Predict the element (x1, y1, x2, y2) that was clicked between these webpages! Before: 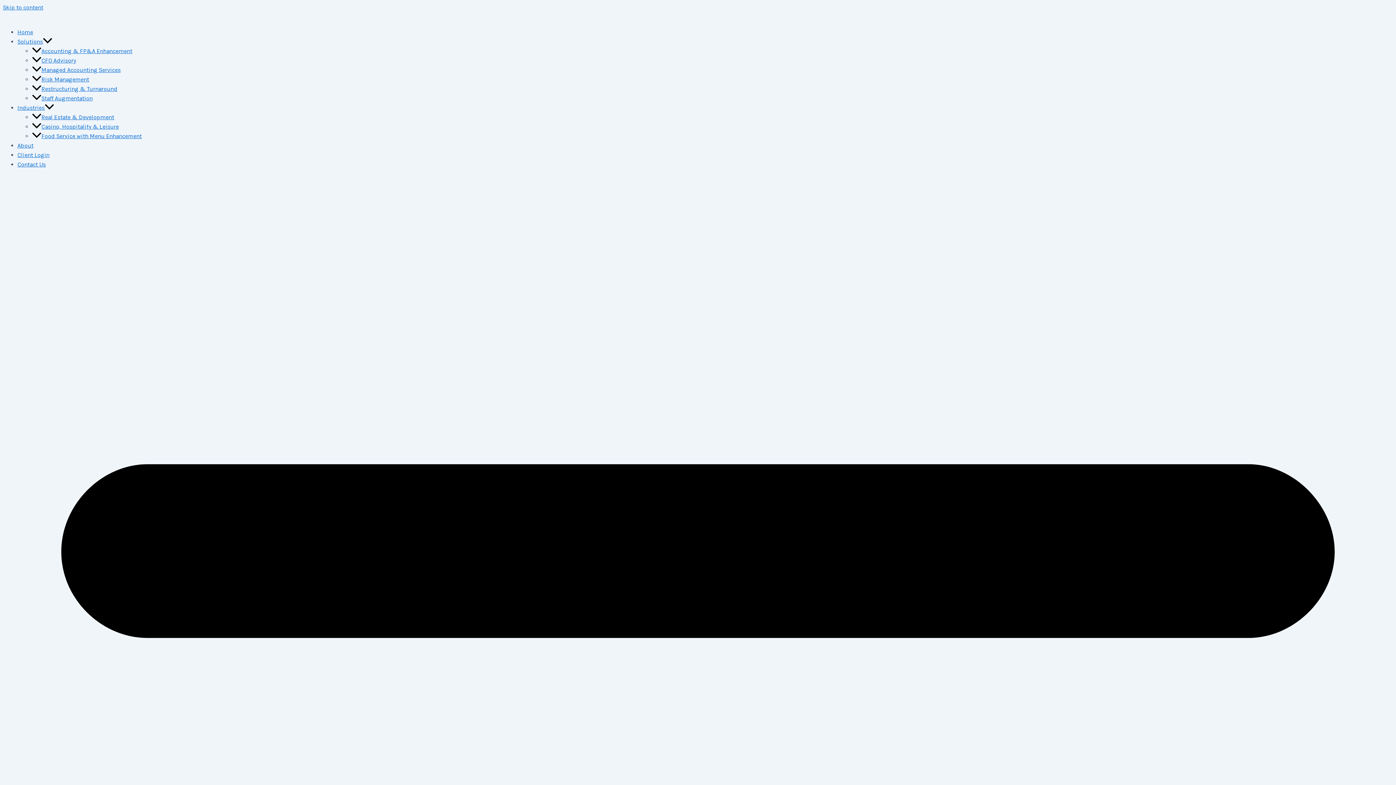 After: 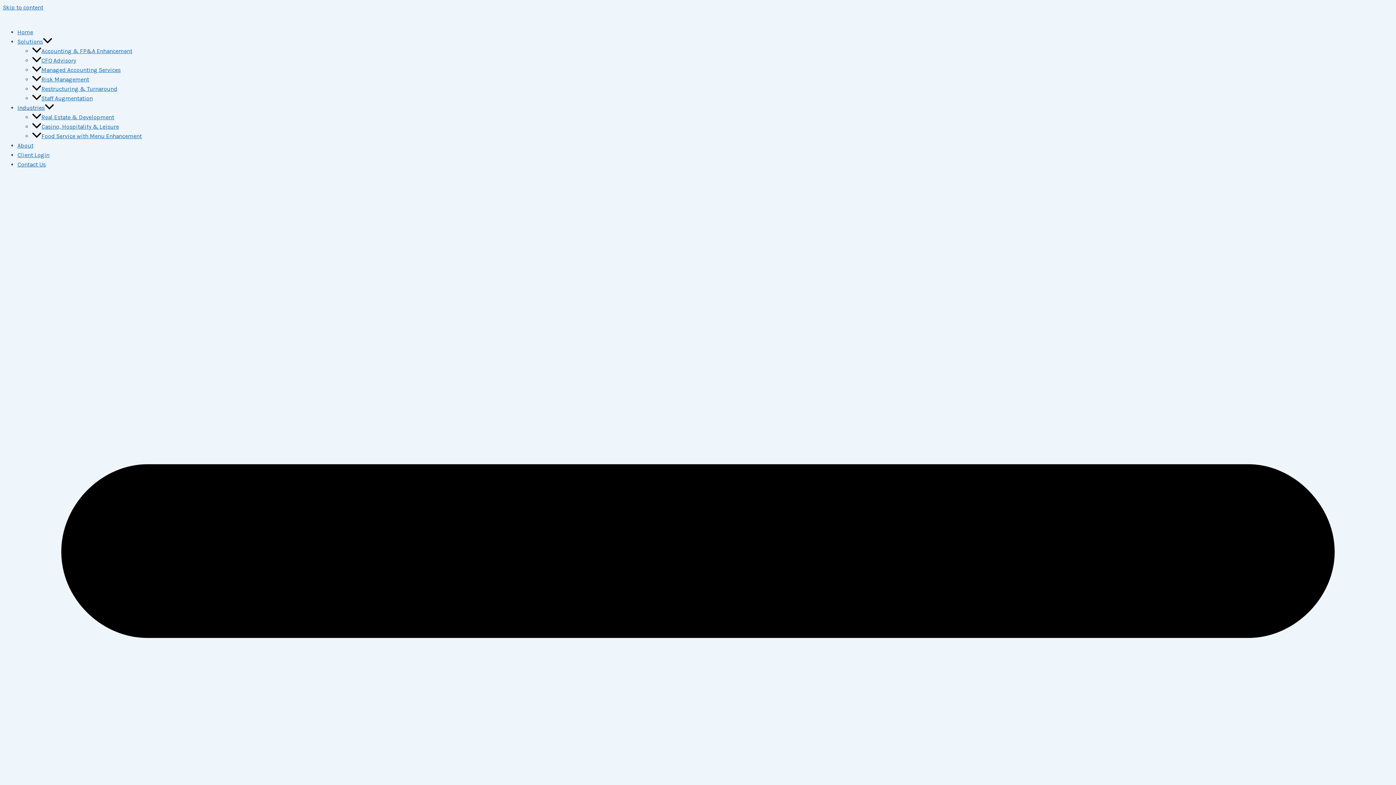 Action: bbox: (17, 104, 54, 111) label: Industries